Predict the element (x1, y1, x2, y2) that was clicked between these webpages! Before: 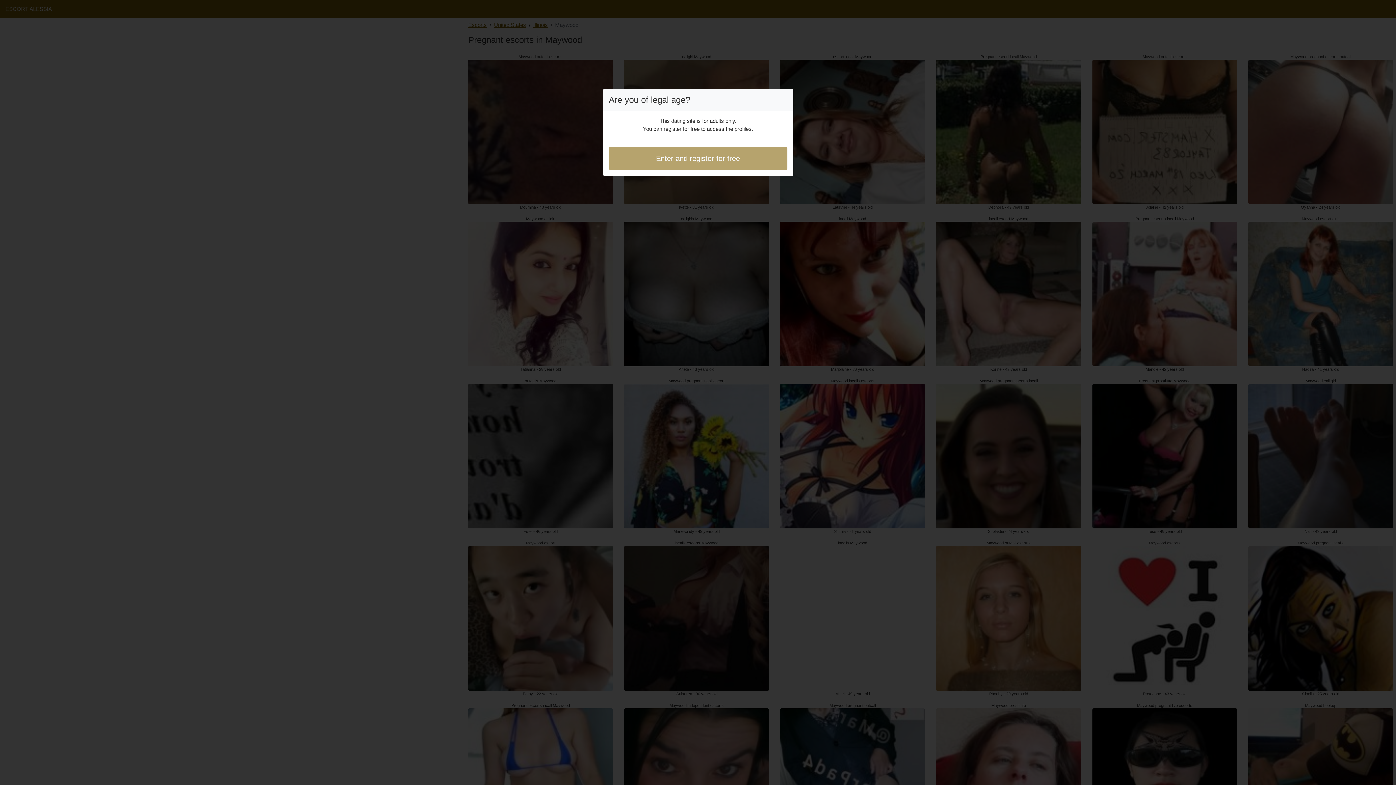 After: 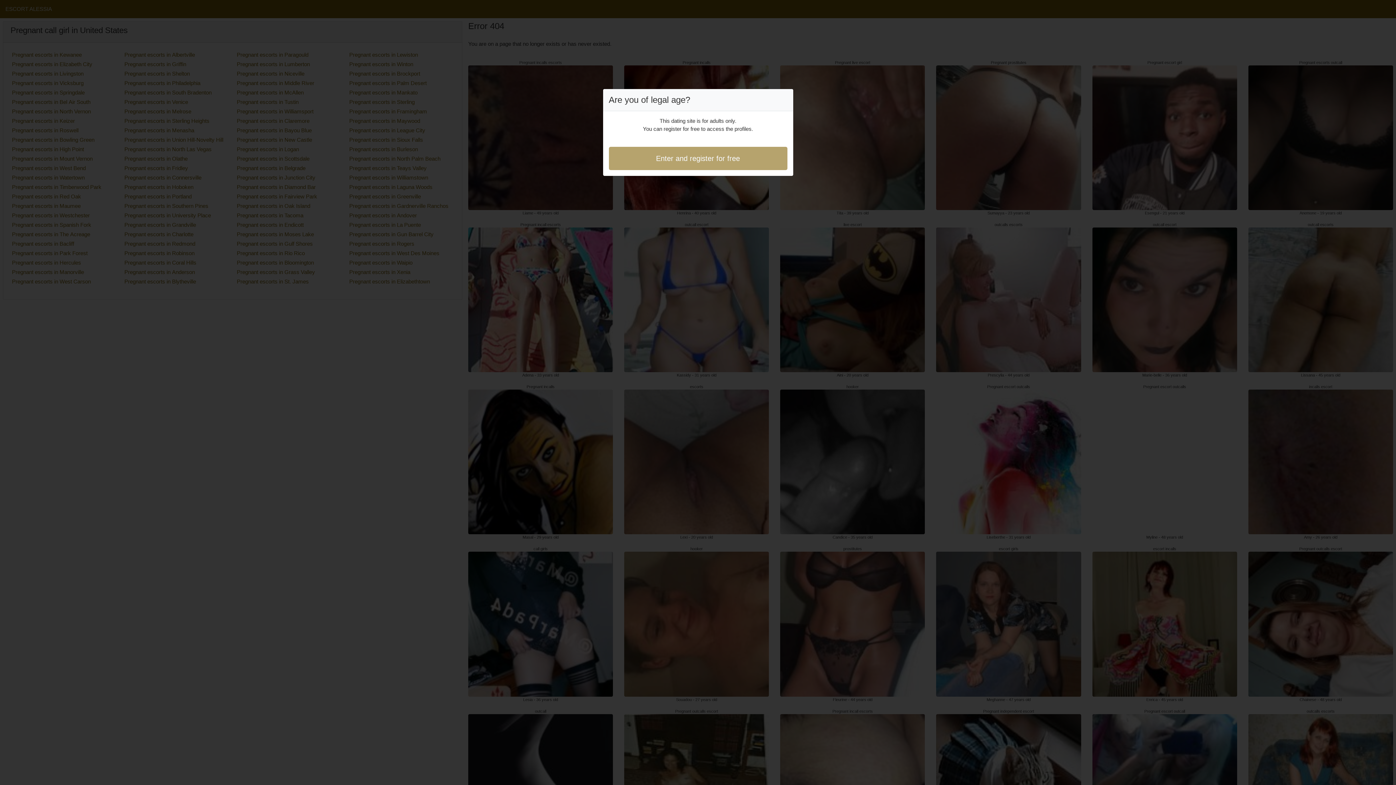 Action: bbox: (608, 146, 787, 170) label: Enter and register for free